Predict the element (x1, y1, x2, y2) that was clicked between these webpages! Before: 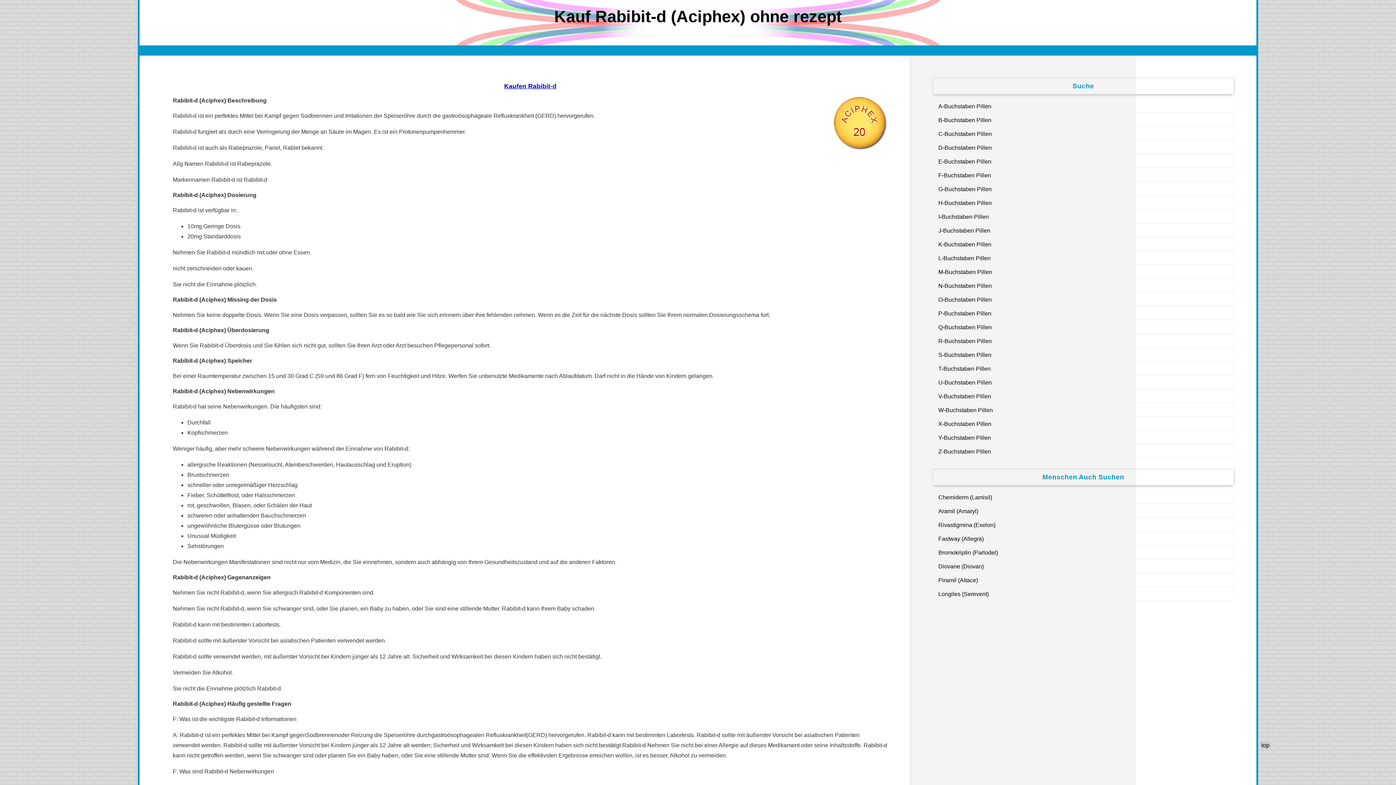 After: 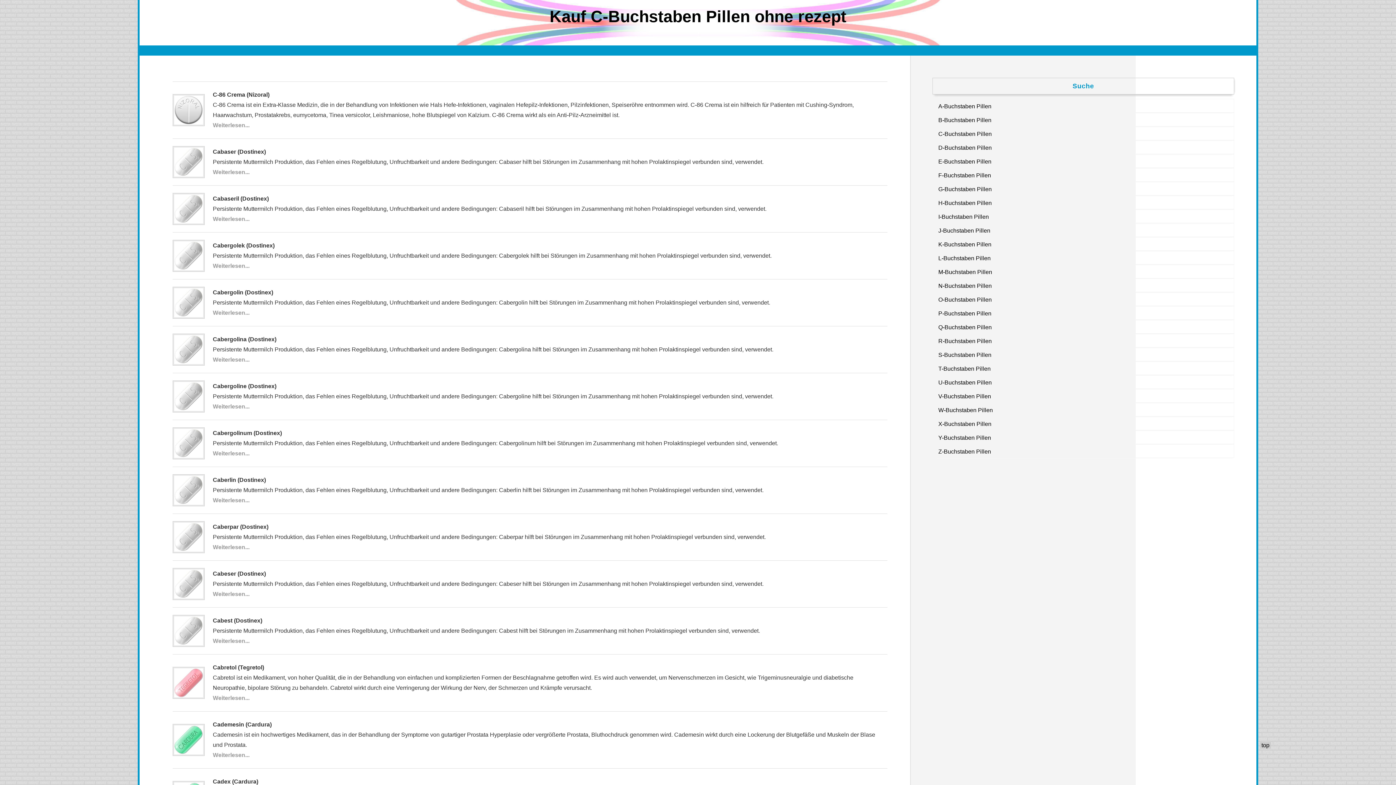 Action: label: C-Buchstaben Pillen bbox: (932, 126, 1234, 140)